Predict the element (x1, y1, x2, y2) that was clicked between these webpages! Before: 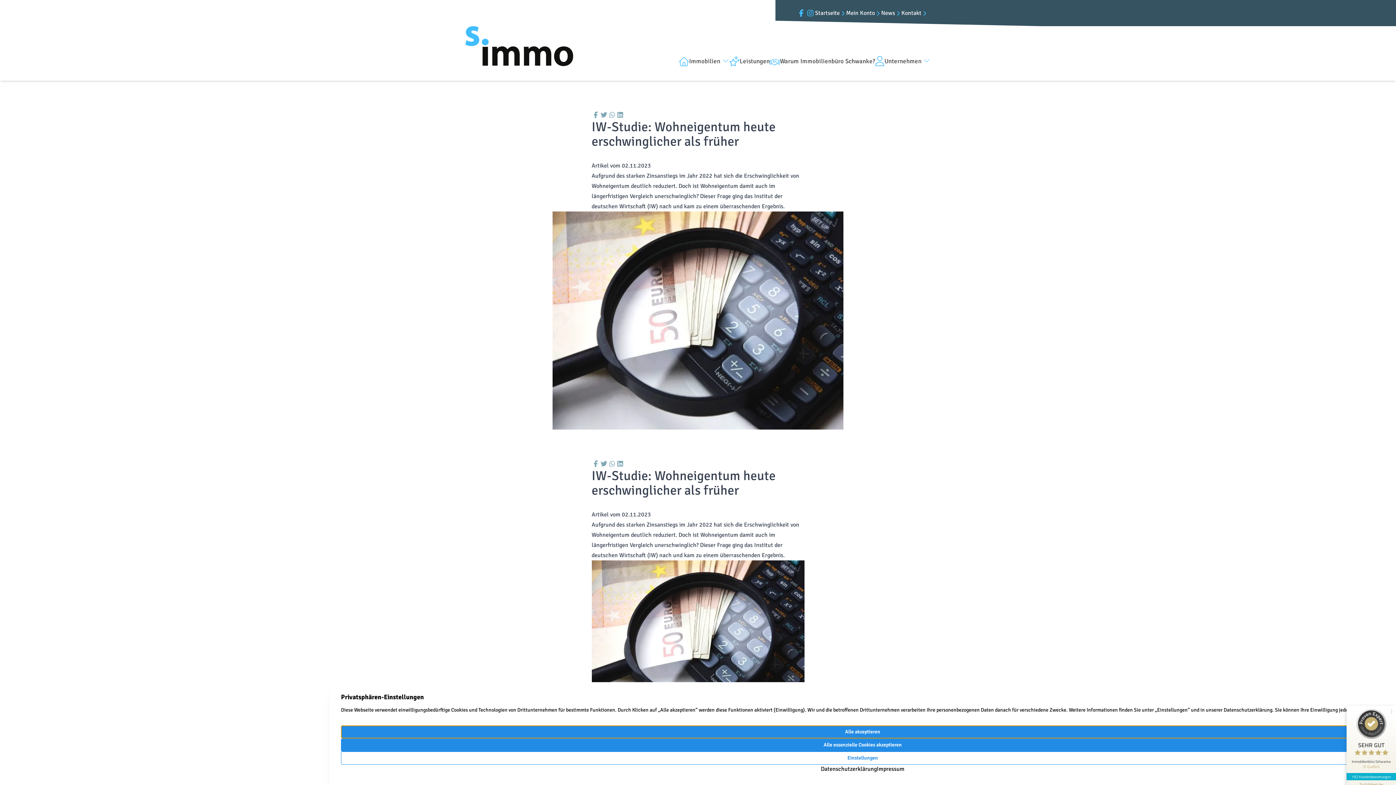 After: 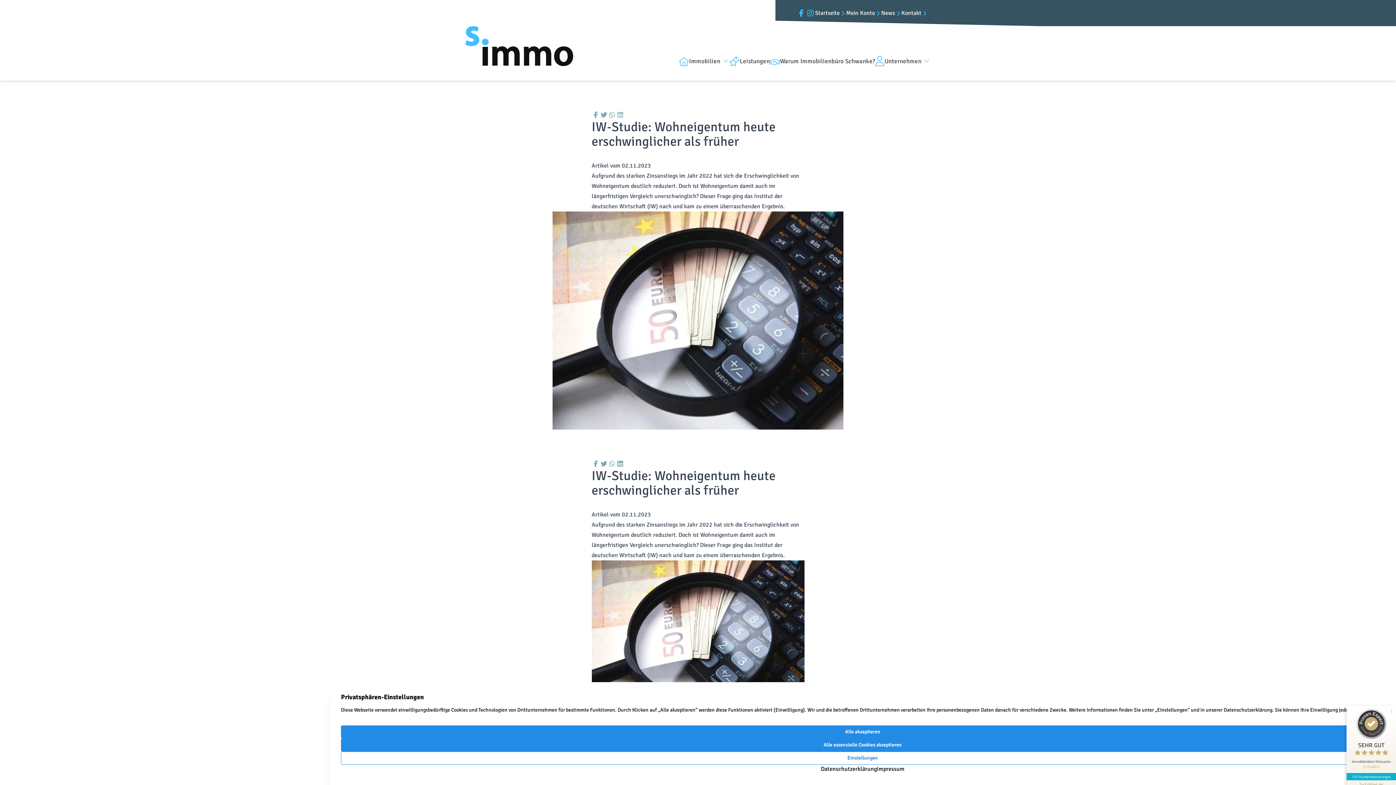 Action: bbox: (616, 110, 624, 118)